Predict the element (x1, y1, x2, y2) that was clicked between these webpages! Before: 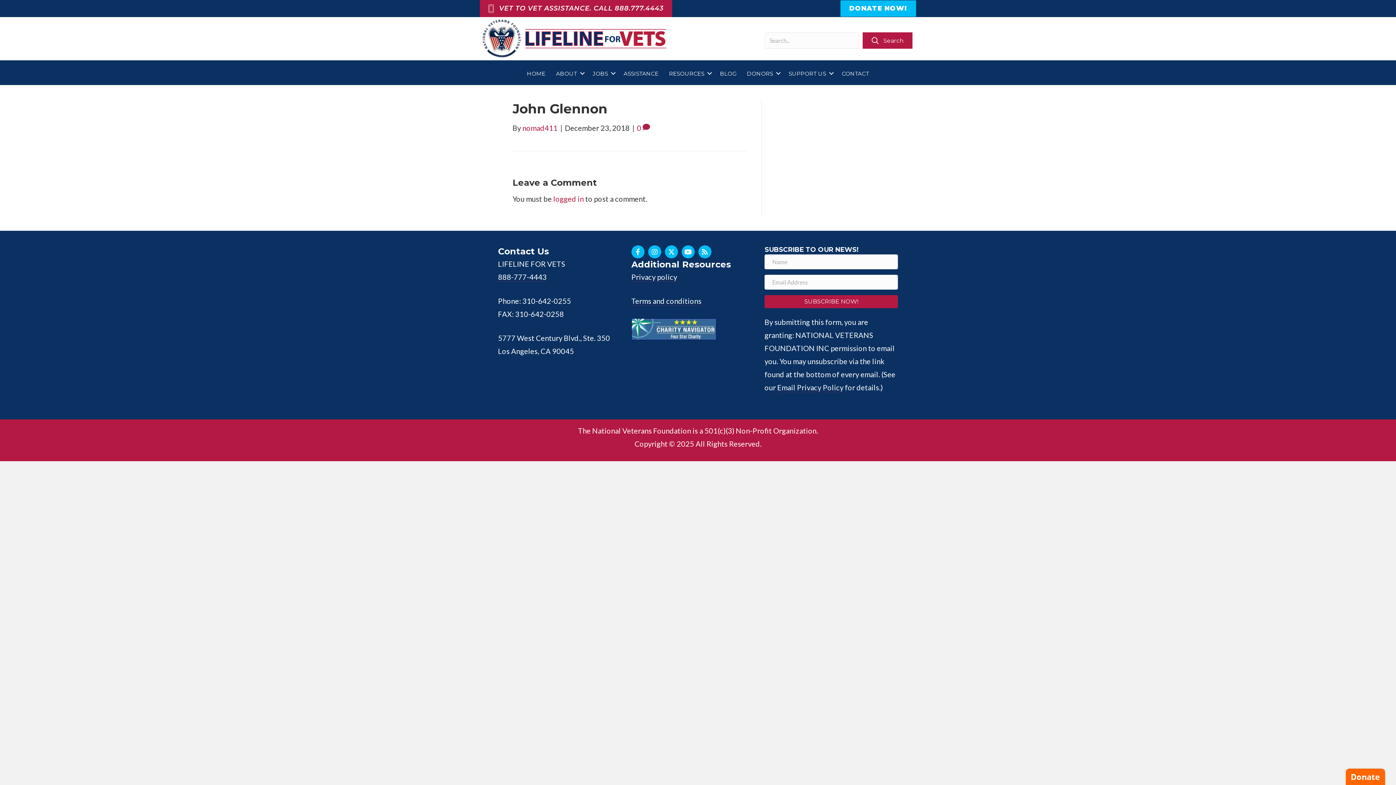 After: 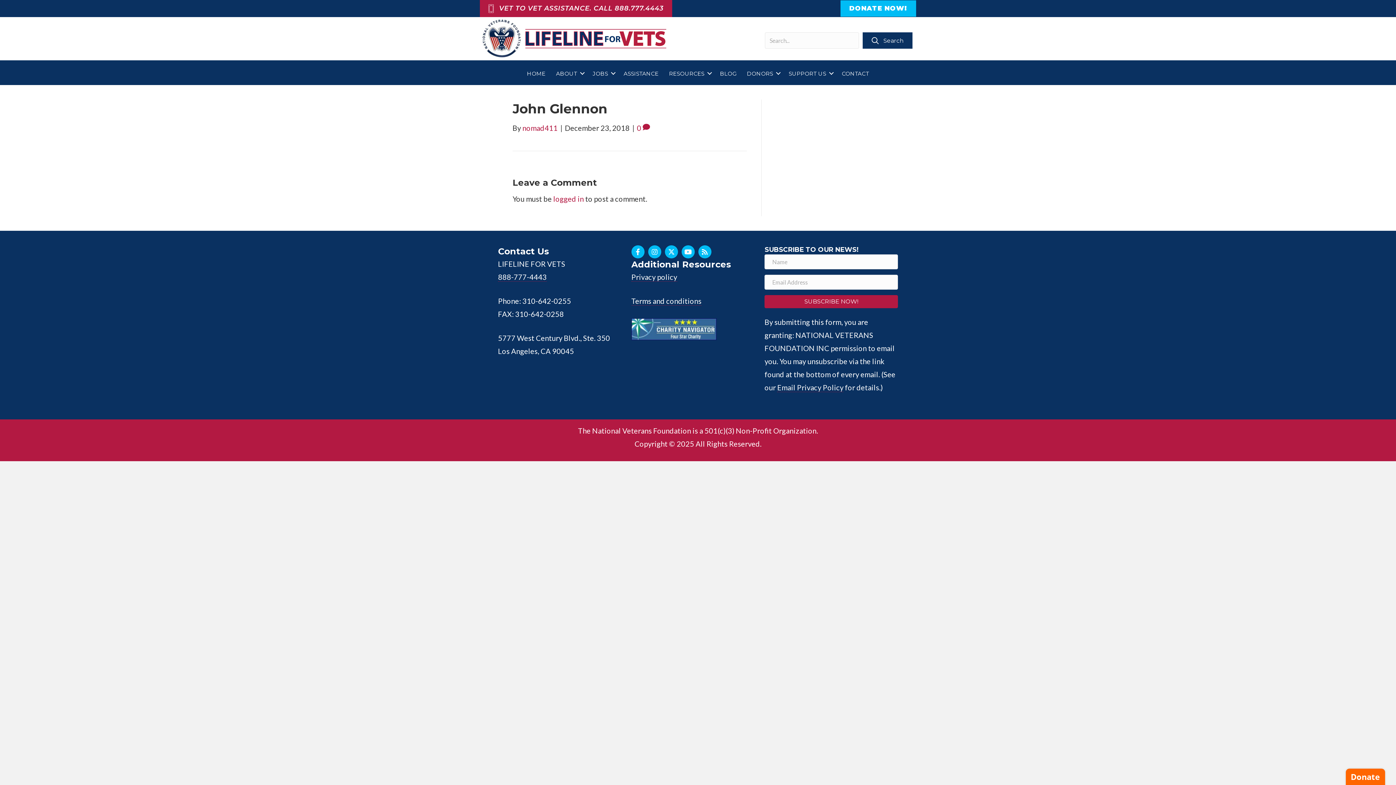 Action: label:  Search bbox: (862, 32, 912, 48)